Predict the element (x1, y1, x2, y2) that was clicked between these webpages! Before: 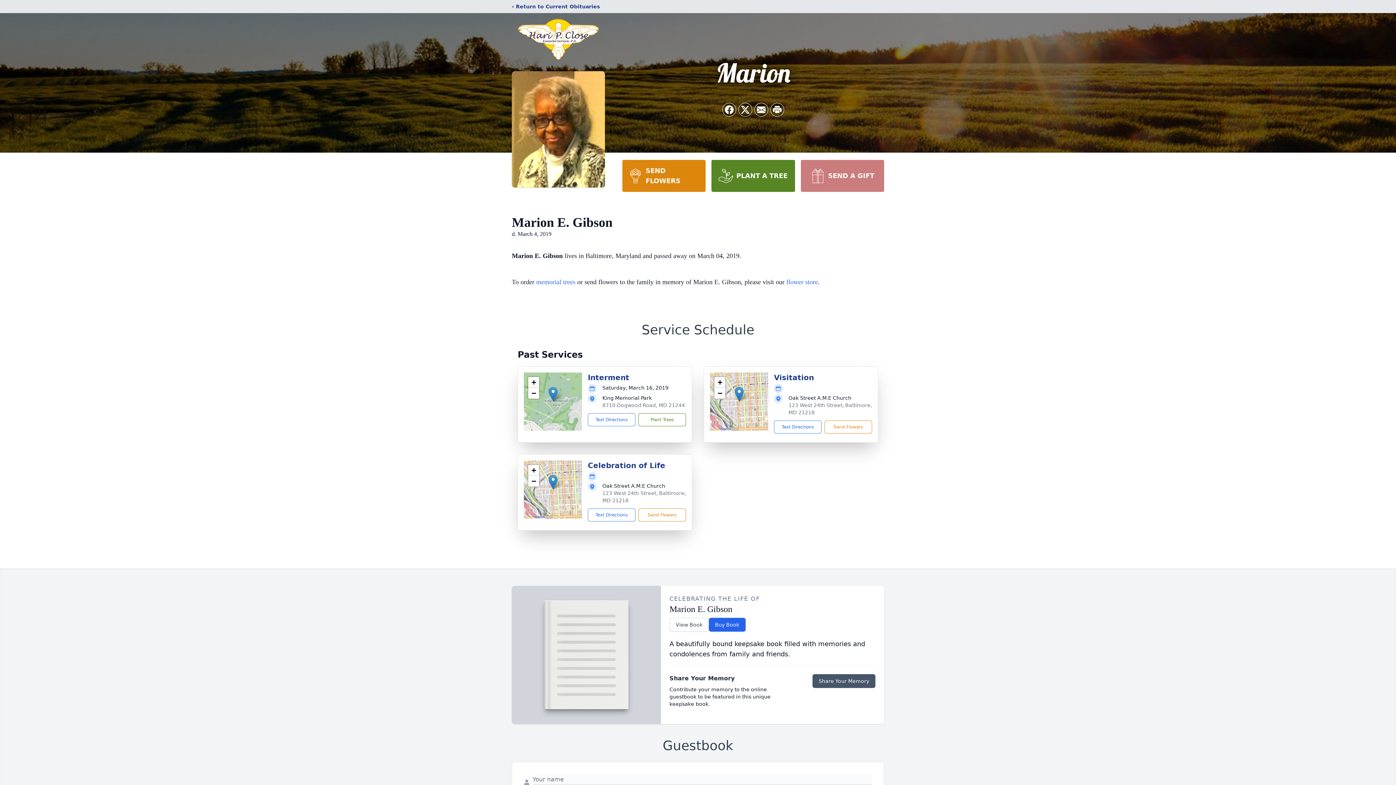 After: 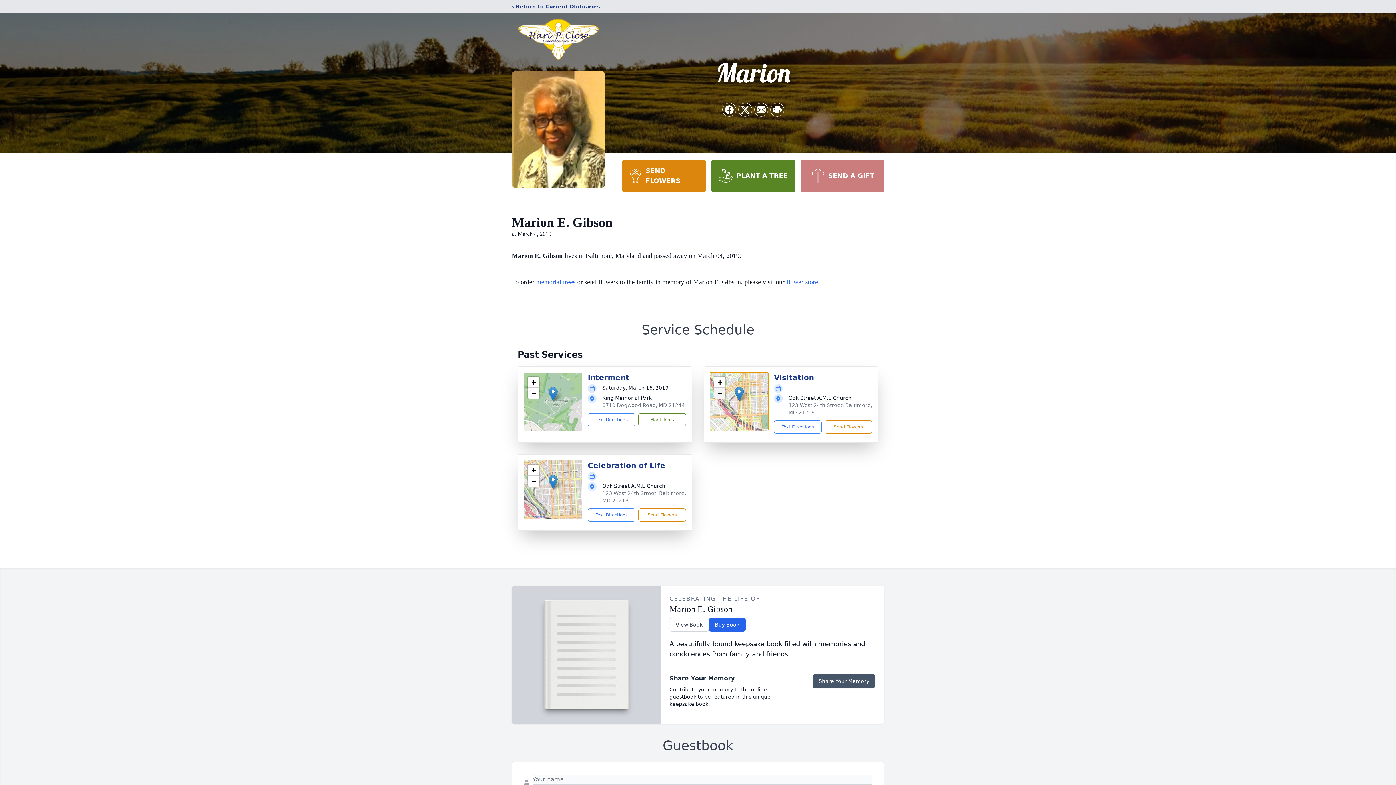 Action: label: Zoom out bbox: (714, 388, 725, 398)